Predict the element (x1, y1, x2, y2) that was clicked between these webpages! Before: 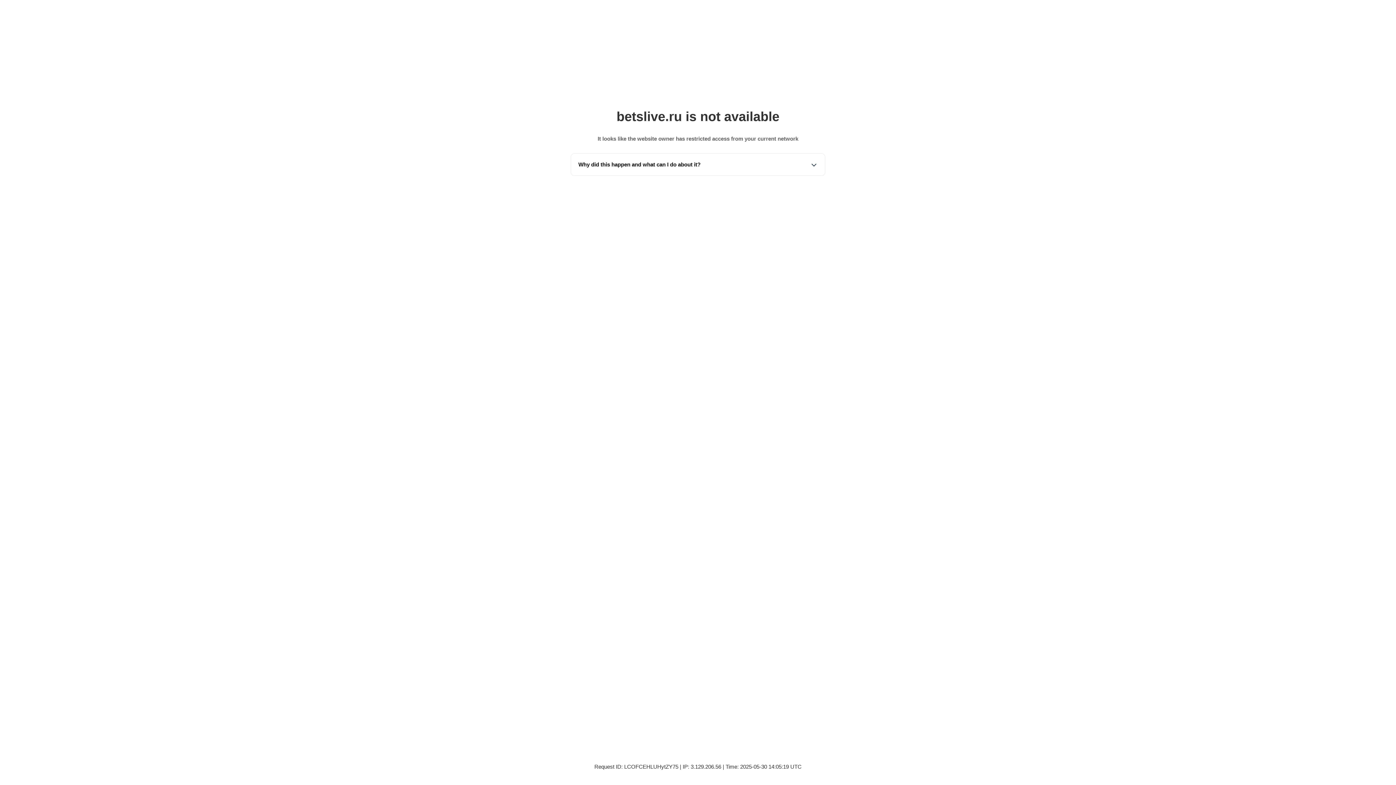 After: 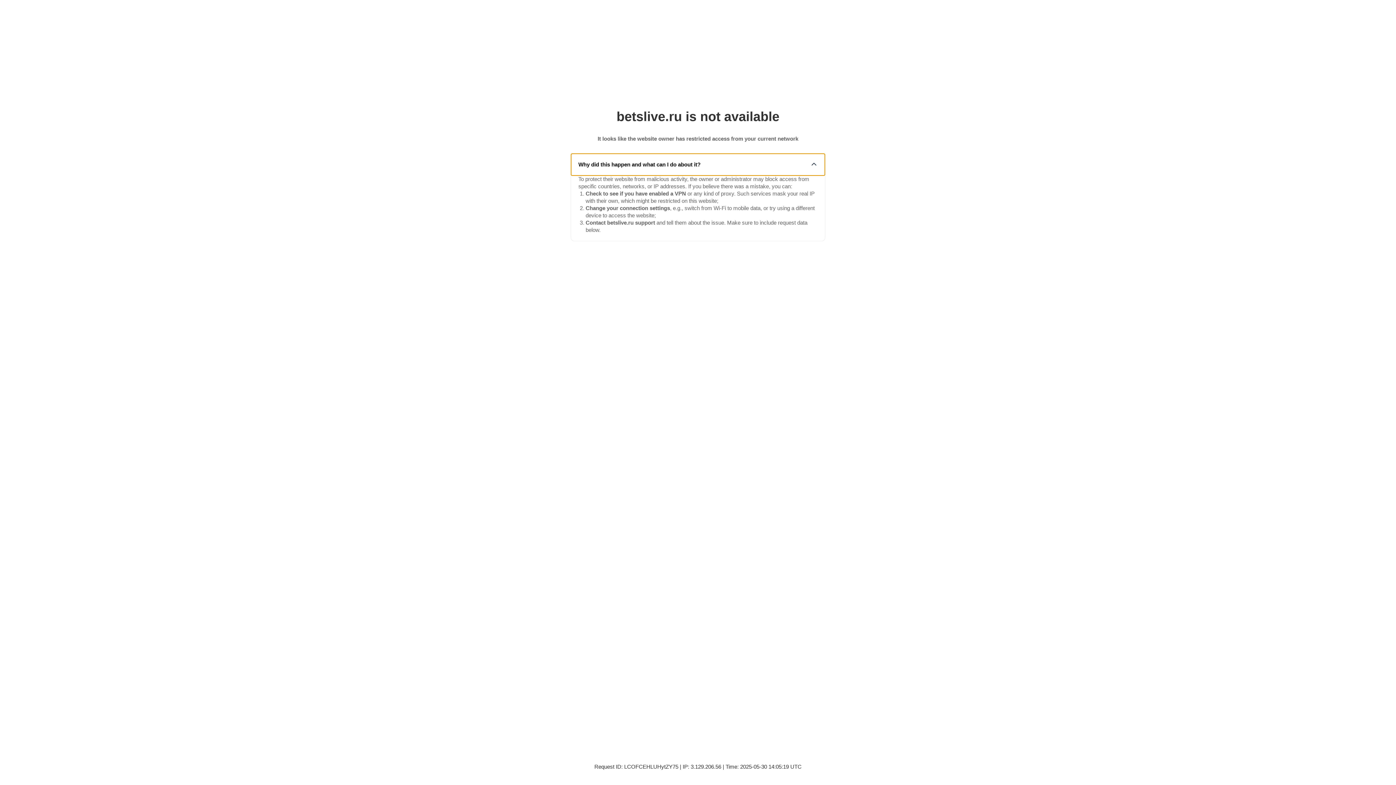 Action: bbox: (571, 153, 825, 175) label: Why did this happen and what can I do about it?